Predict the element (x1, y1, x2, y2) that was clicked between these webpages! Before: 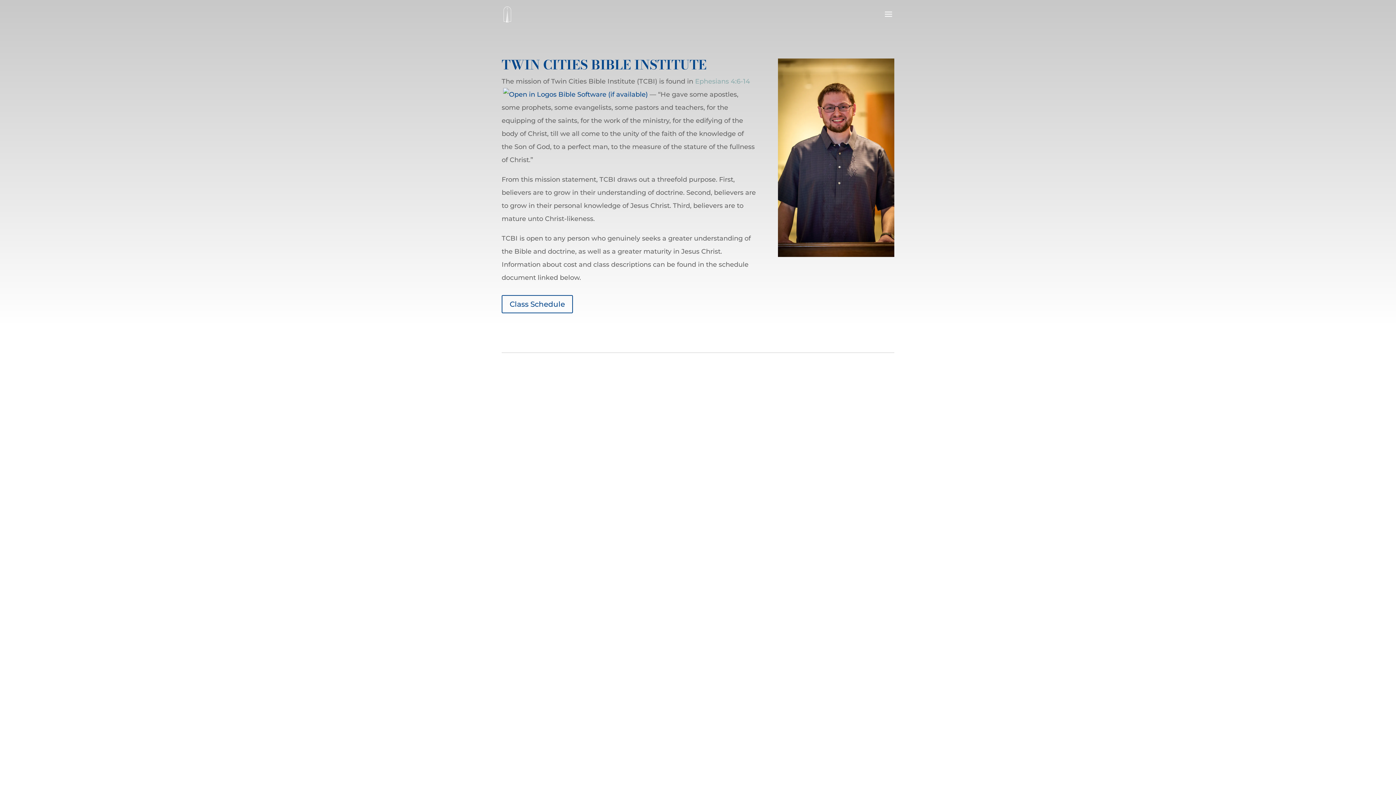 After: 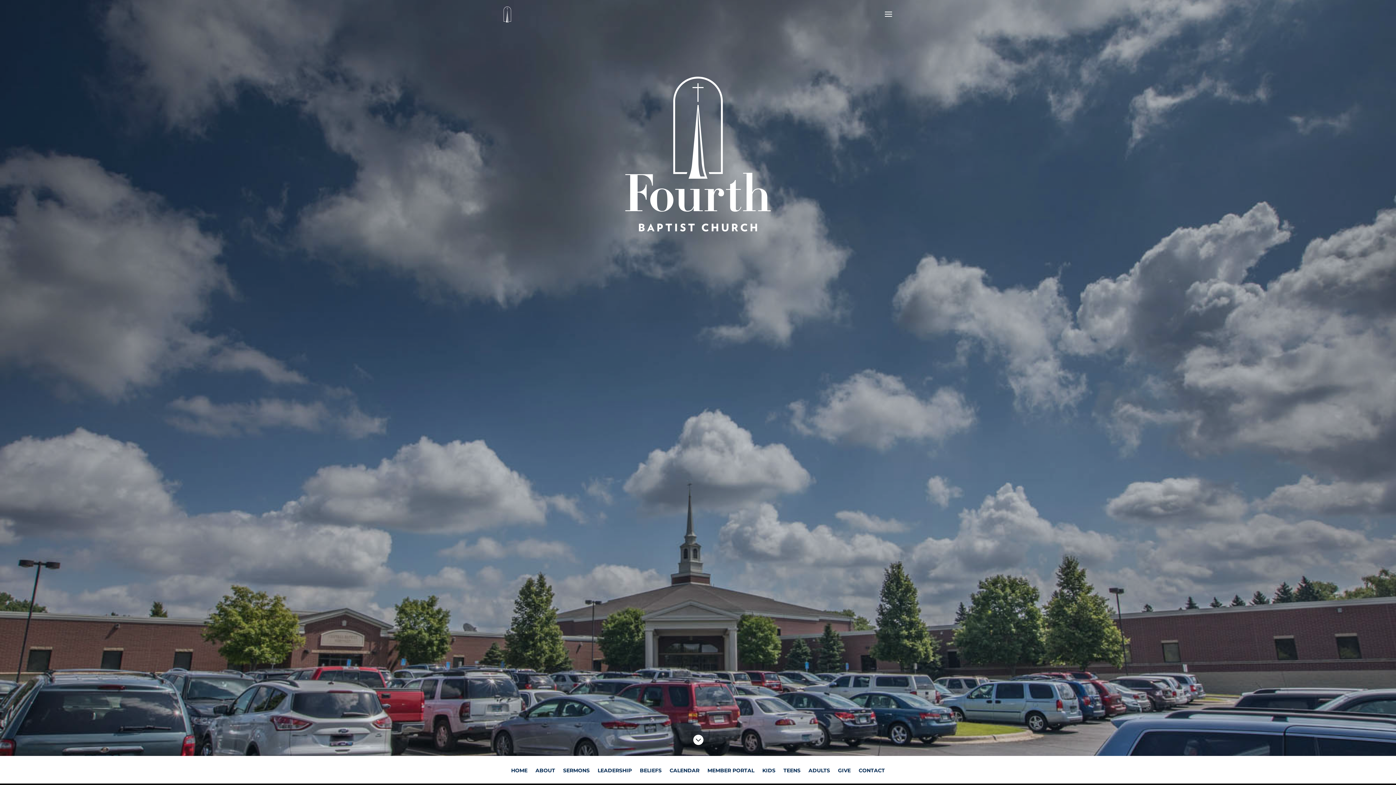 Action: bbox: (503, 10, 511, 18)